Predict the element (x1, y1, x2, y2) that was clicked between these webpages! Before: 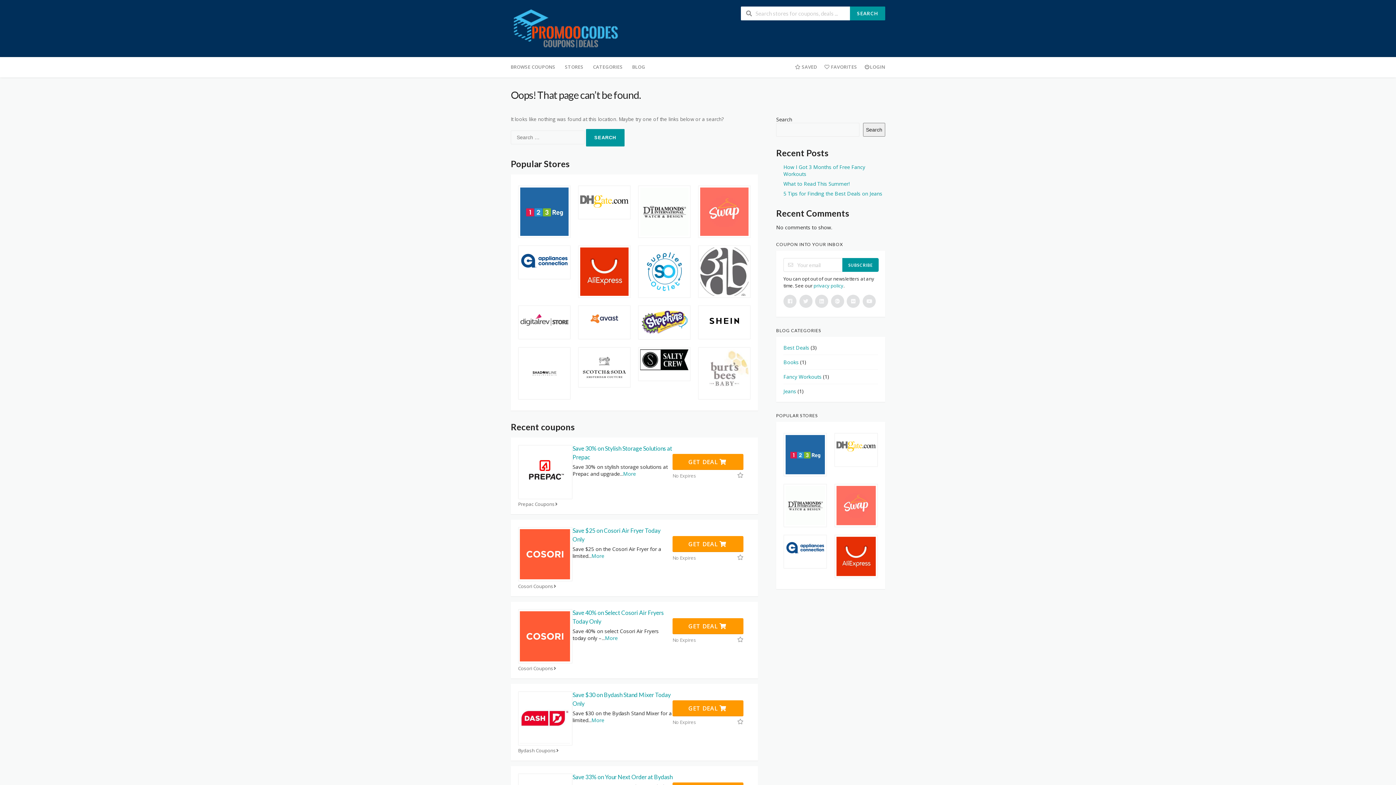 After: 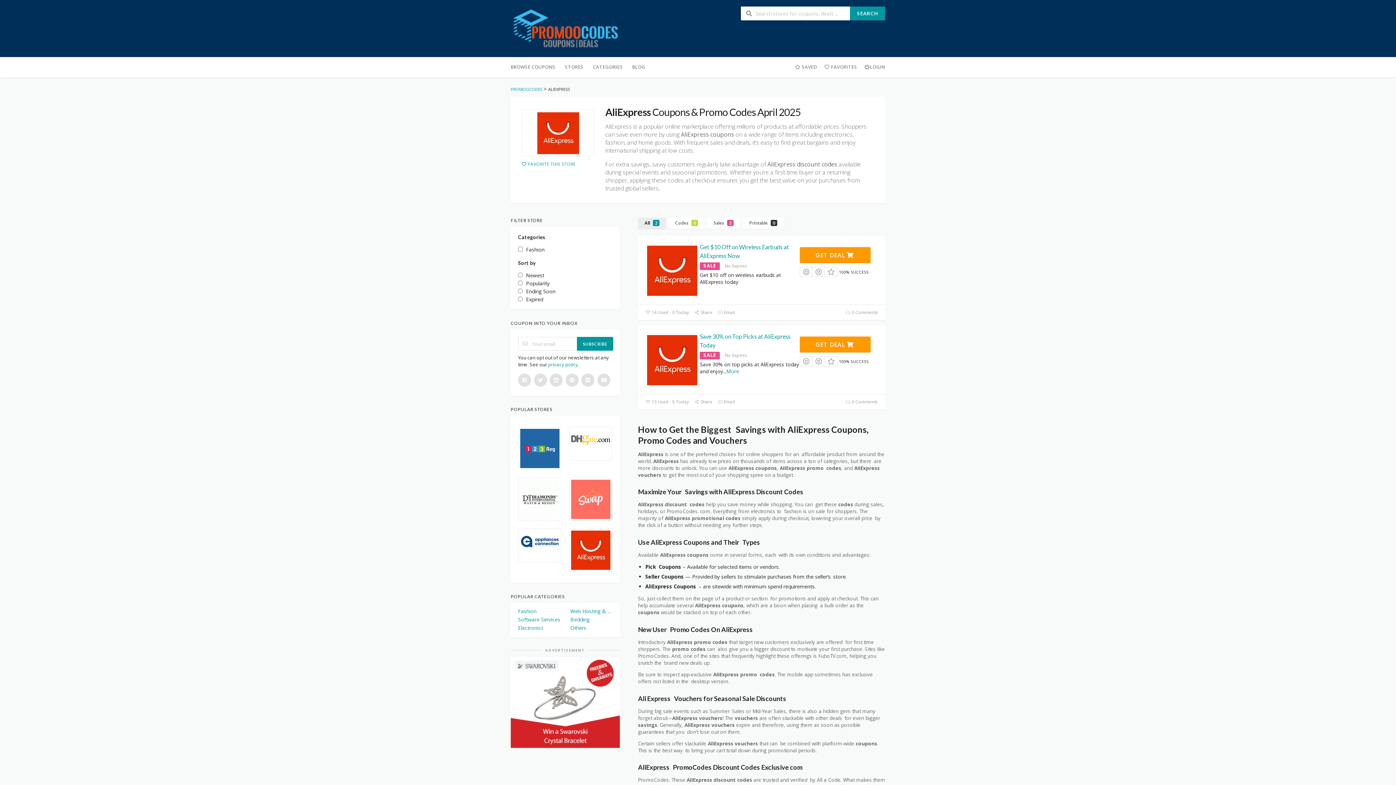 Action: bbox: (835, 535, 877, 577)